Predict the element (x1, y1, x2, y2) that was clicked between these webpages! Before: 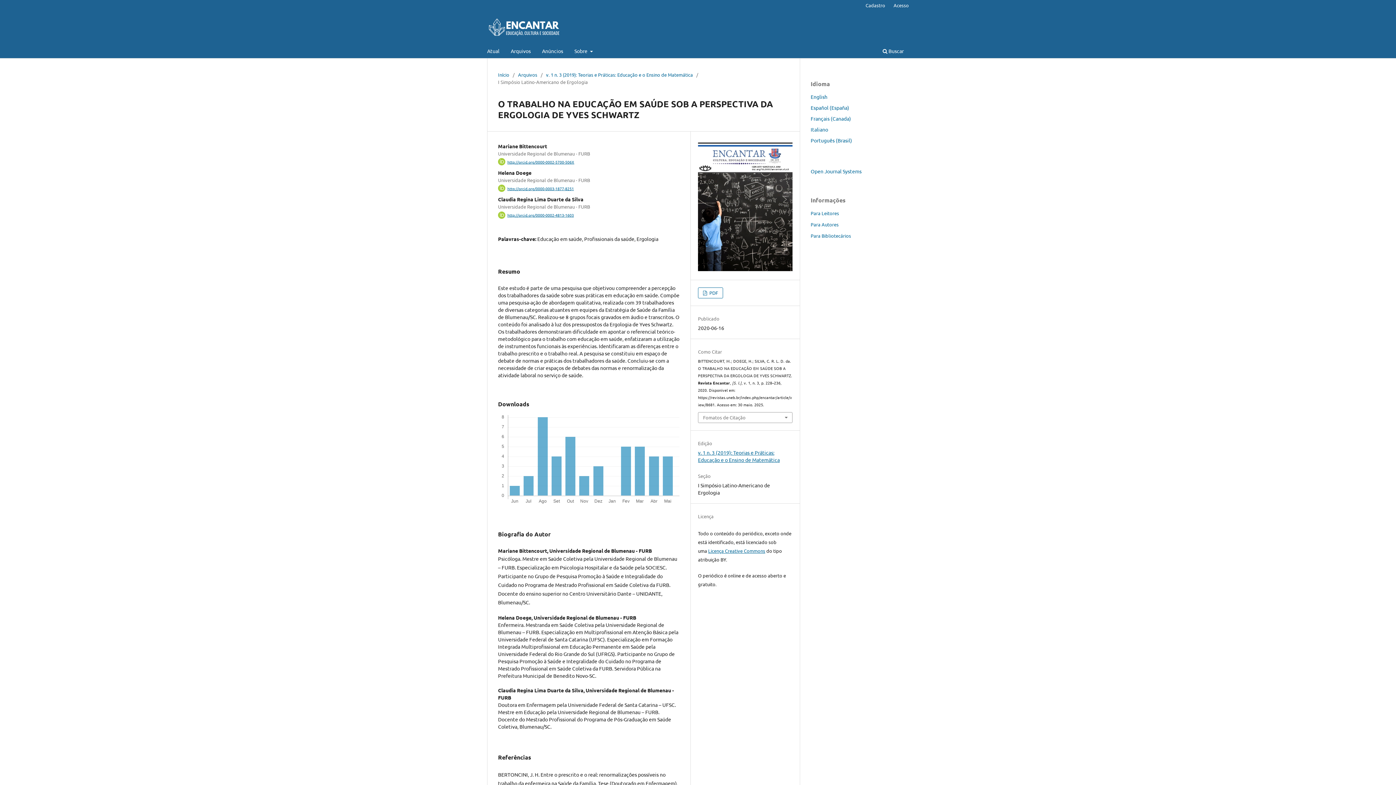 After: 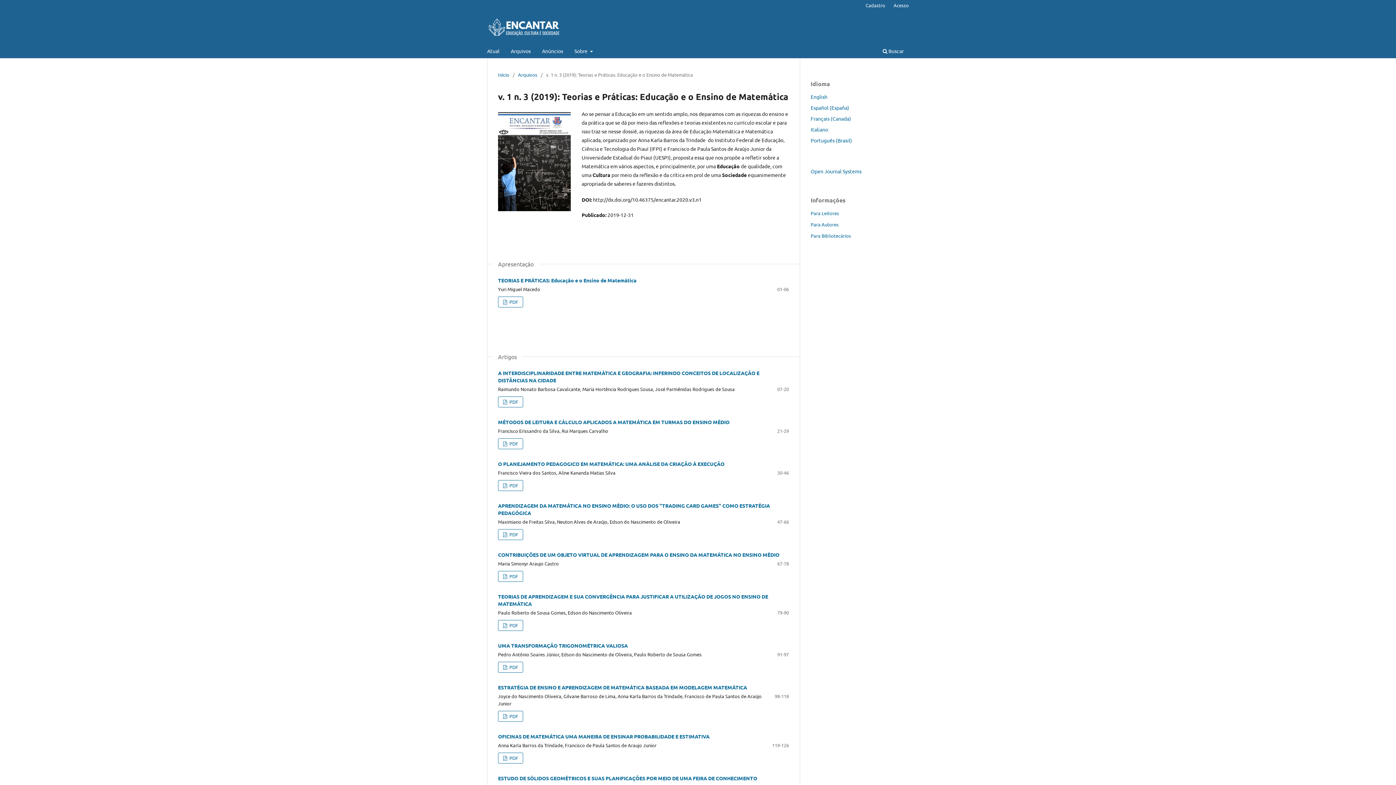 Action: bbox: (698, 265, 792, 272)